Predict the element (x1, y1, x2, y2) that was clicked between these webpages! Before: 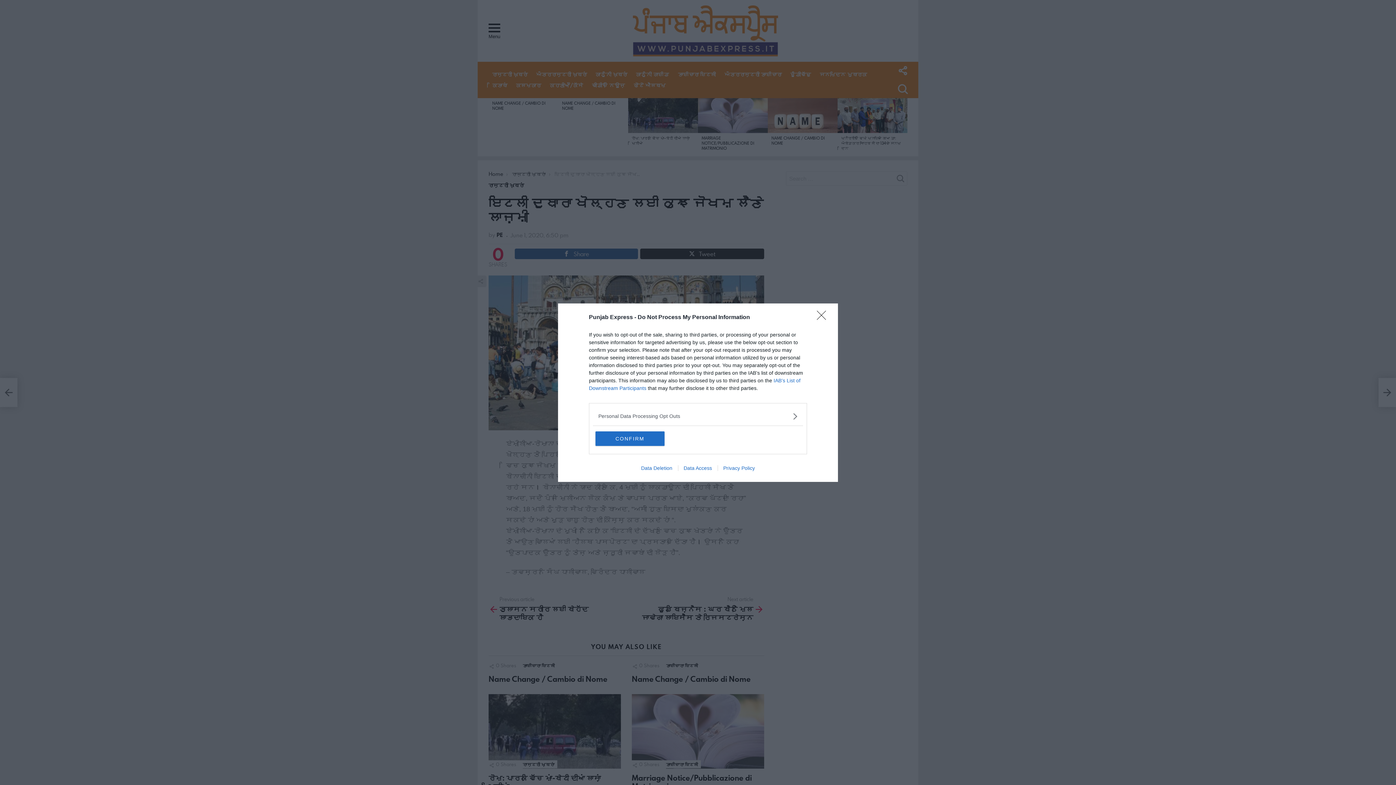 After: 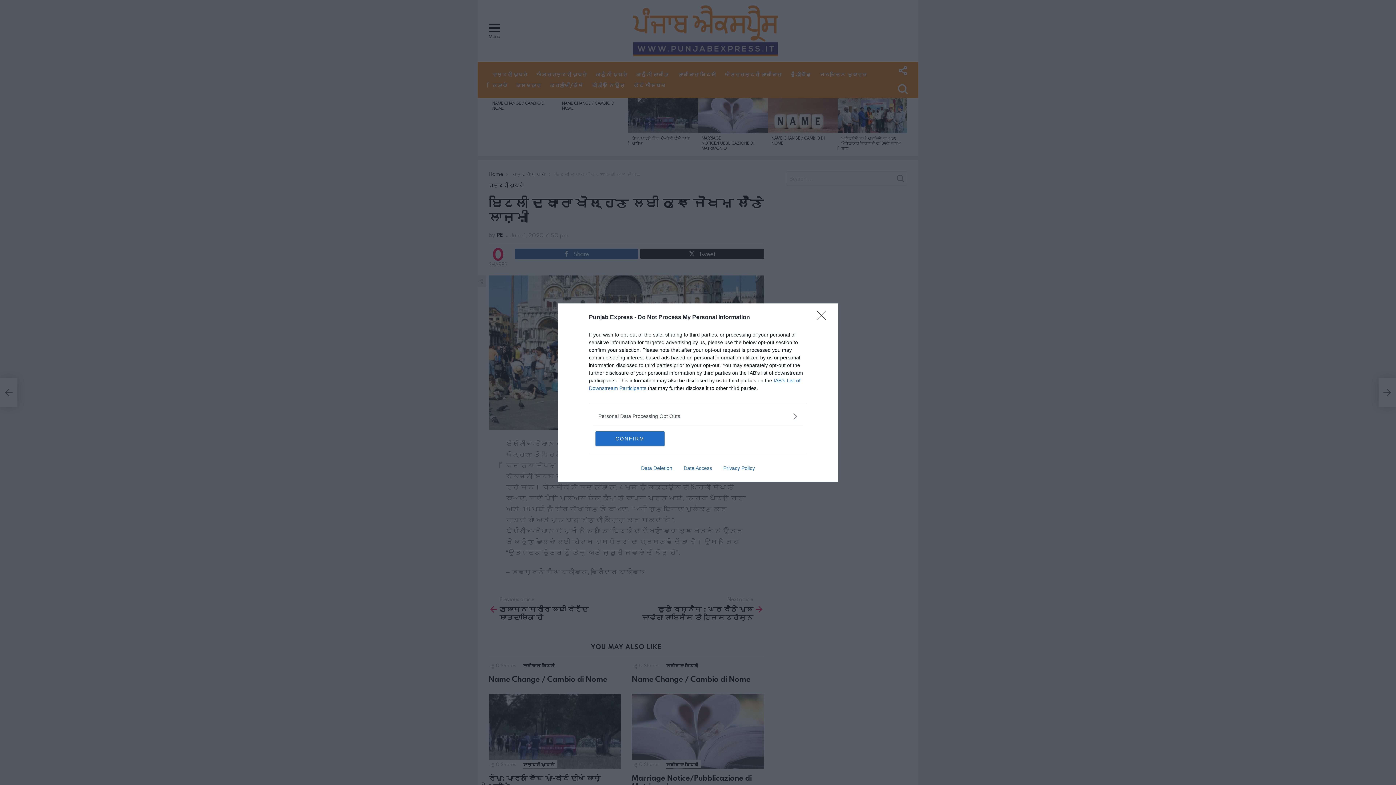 Action: label: Data Access bbox: (678, 465, 717, 471)